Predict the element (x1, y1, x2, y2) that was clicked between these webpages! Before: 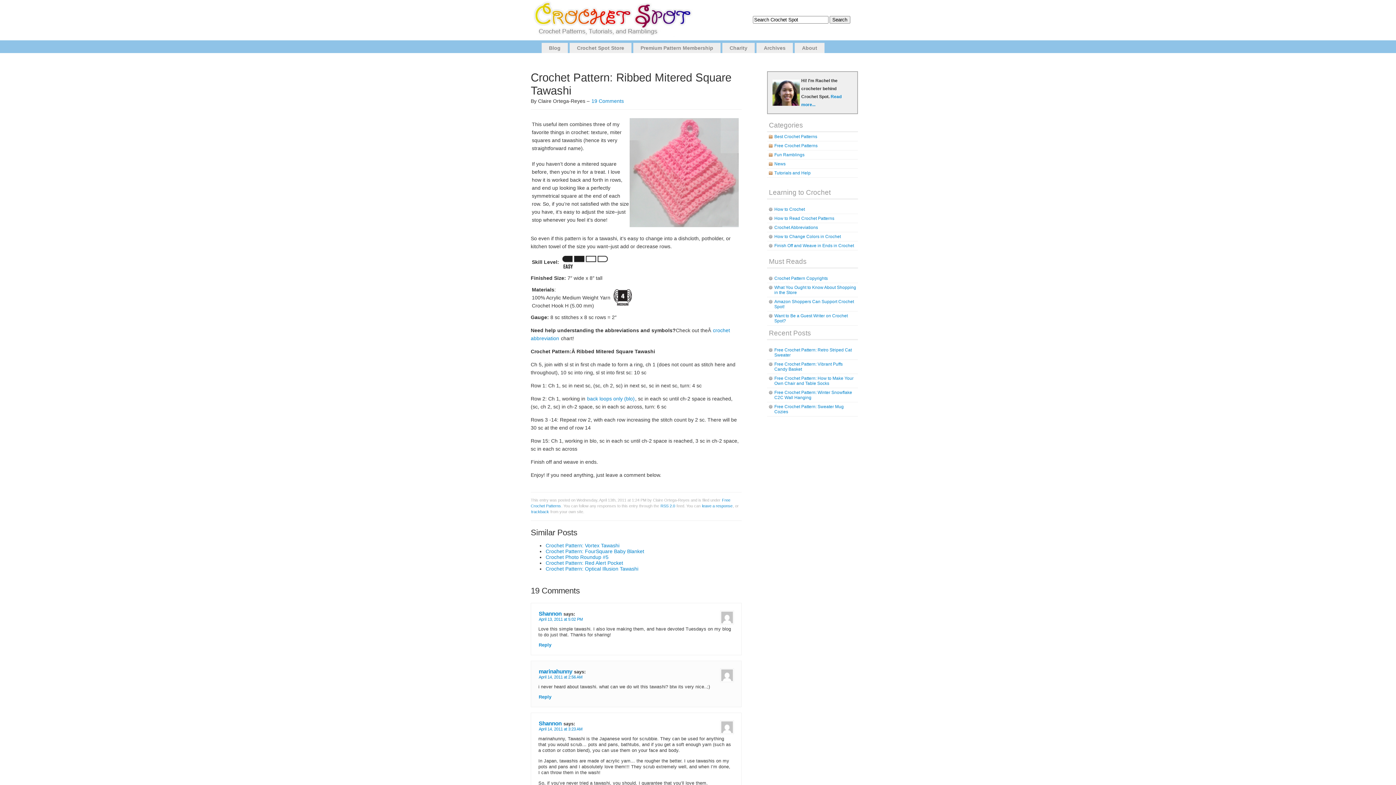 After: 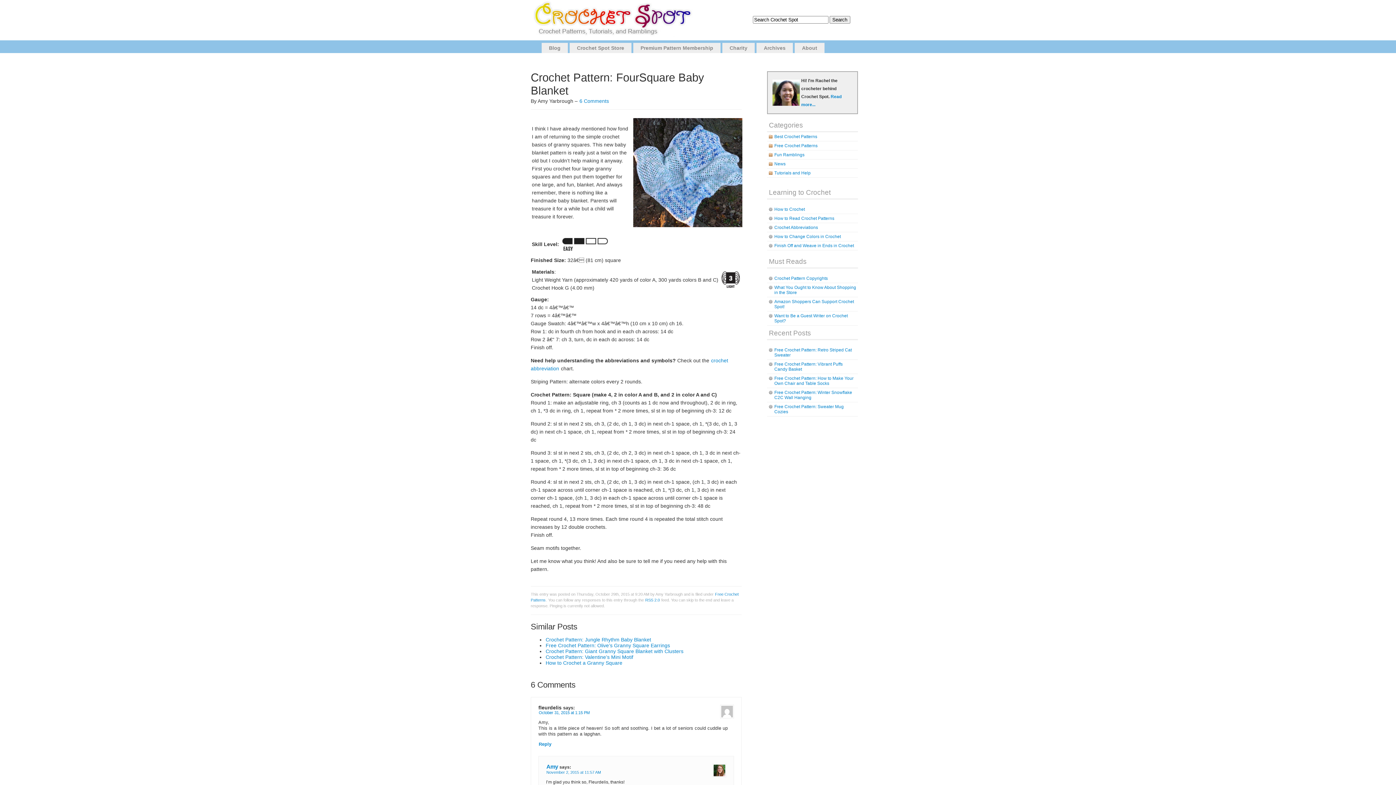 Action: bbox: (545, 548, 644, 554) label: Crochet Pattern: FourSquare Baby Blanket